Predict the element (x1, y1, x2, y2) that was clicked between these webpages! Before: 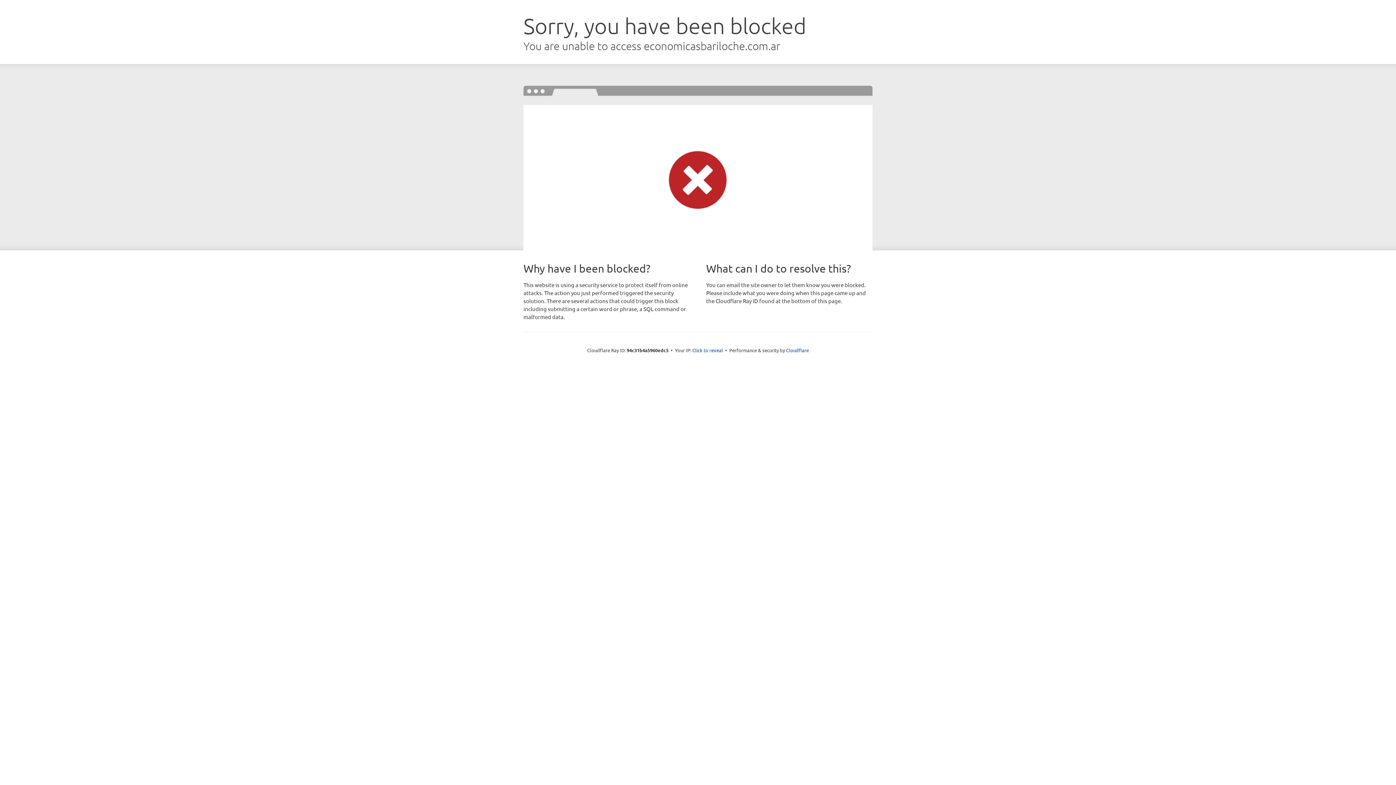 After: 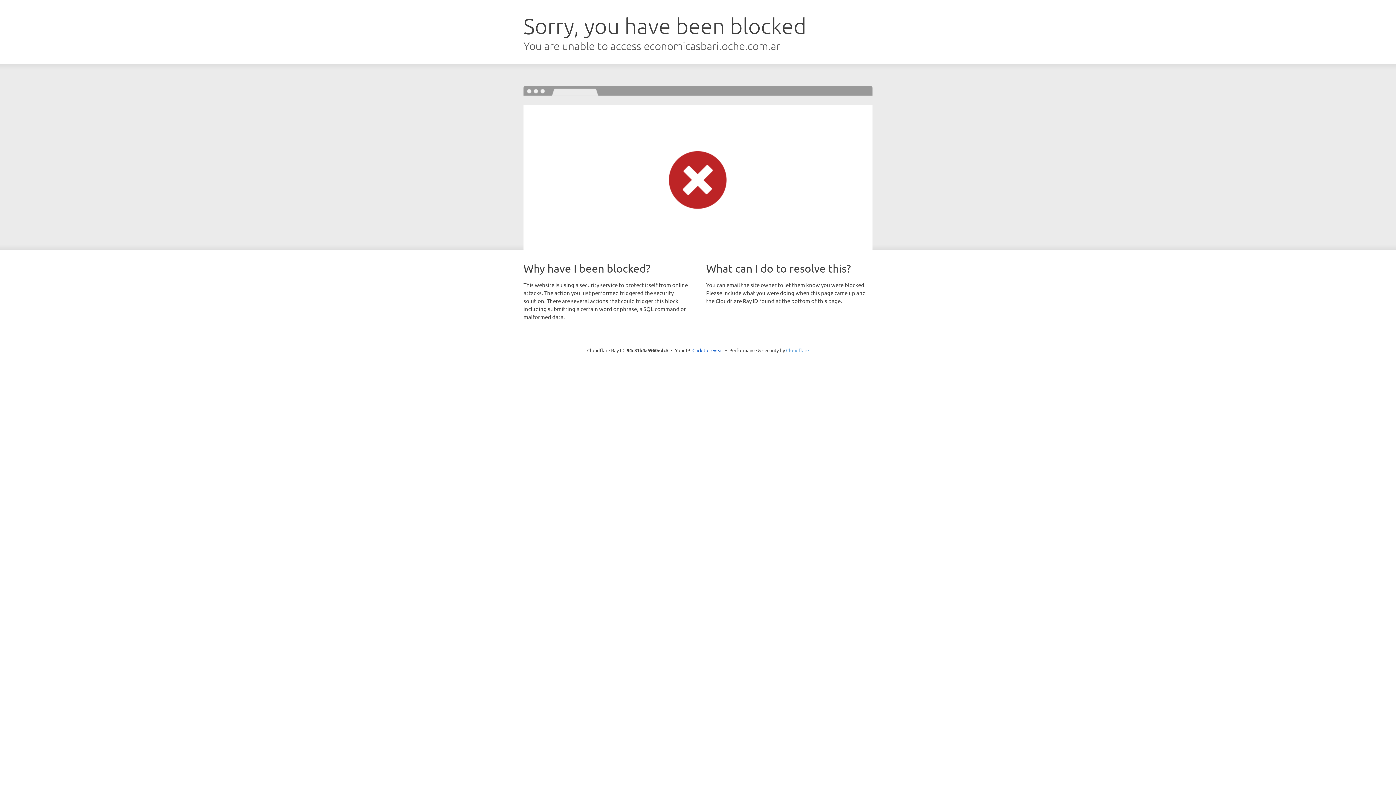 Action: label: Cloudflare bbox: (786, 347, 809, 353)